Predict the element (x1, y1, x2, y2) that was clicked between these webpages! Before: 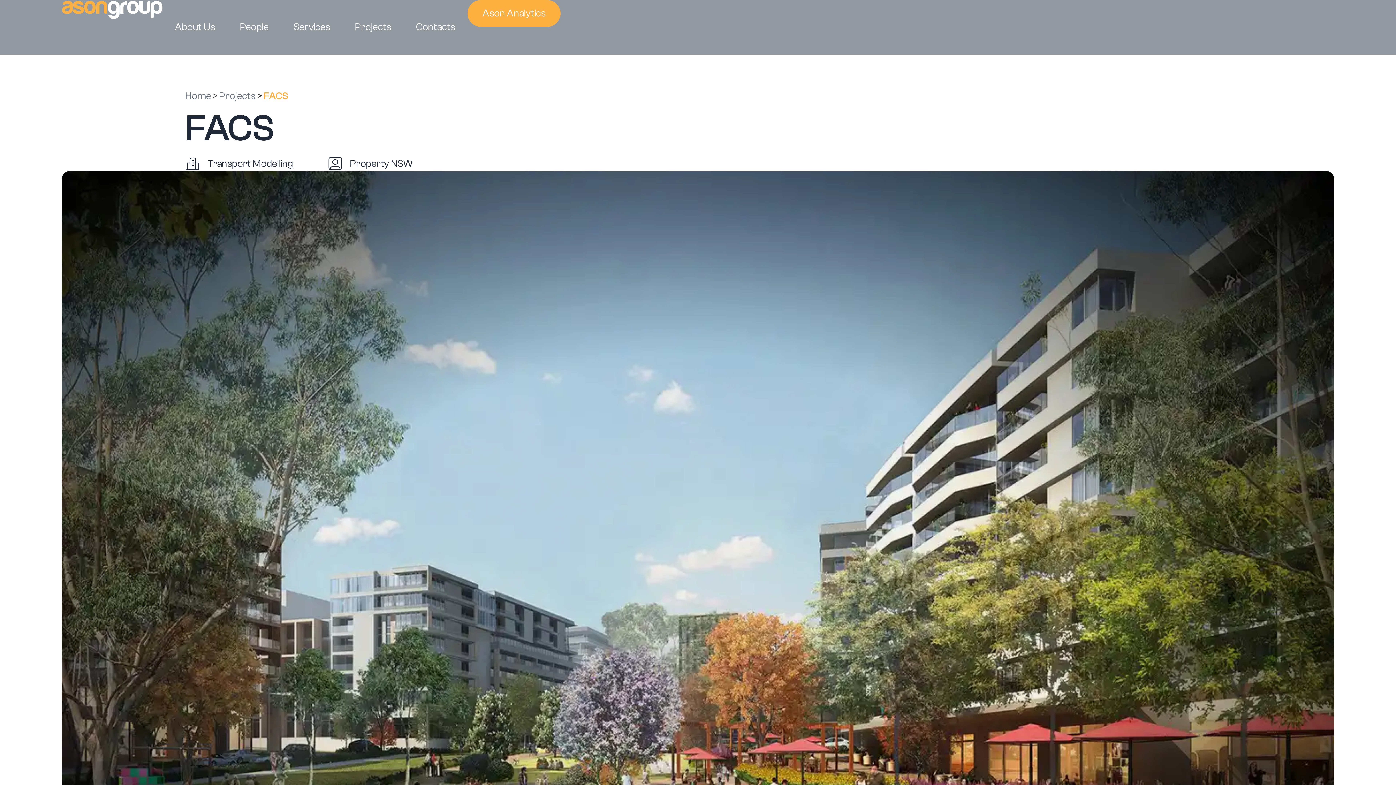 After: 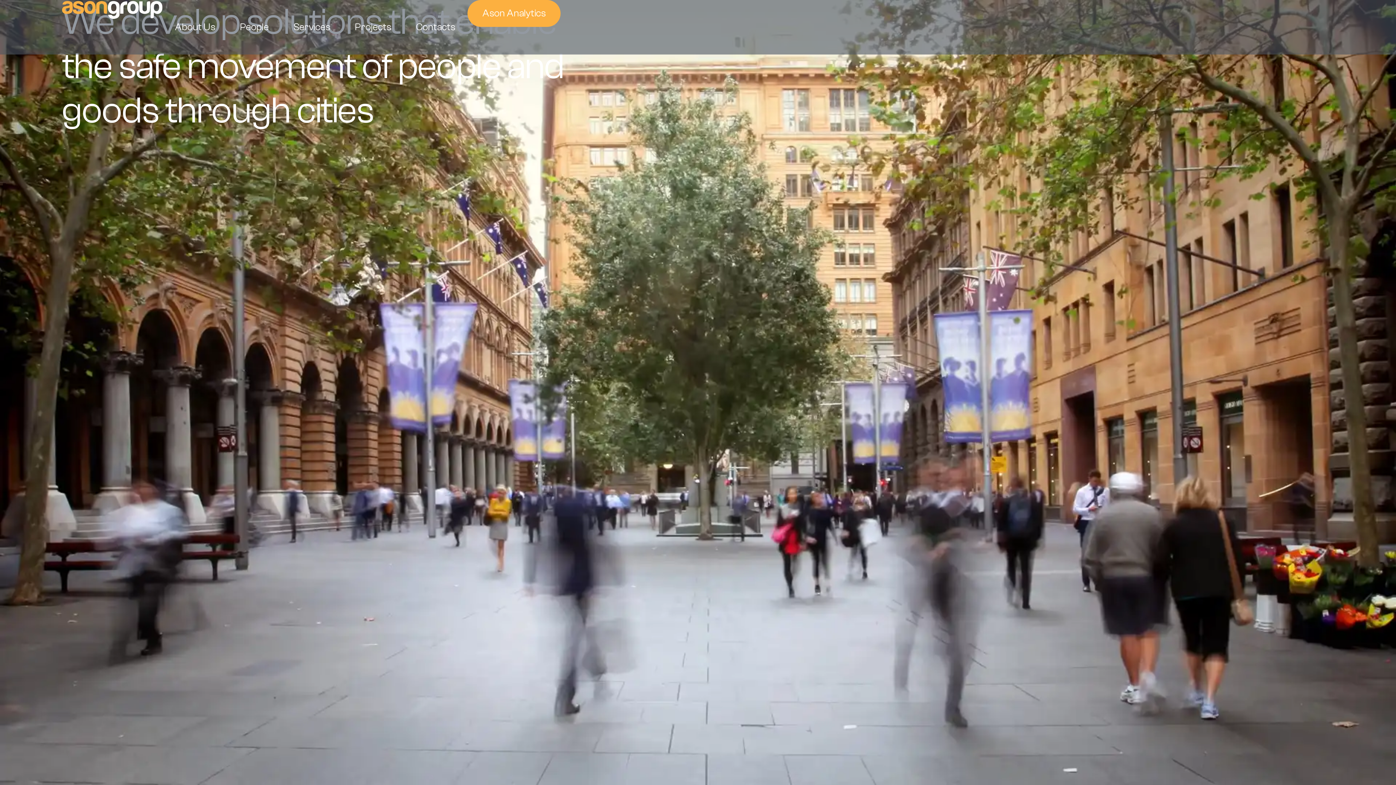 Action: bbox: (185, 90, 211, 101) label: Home